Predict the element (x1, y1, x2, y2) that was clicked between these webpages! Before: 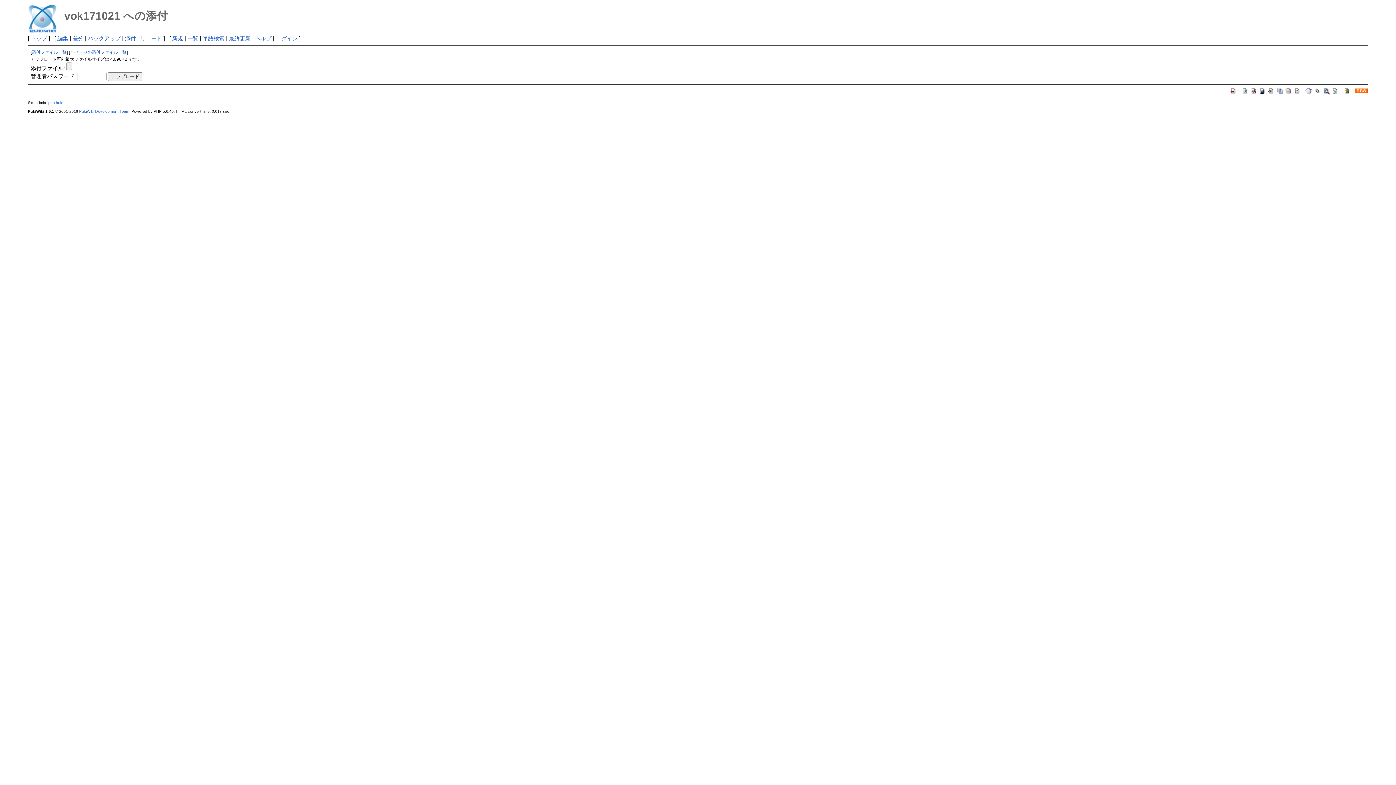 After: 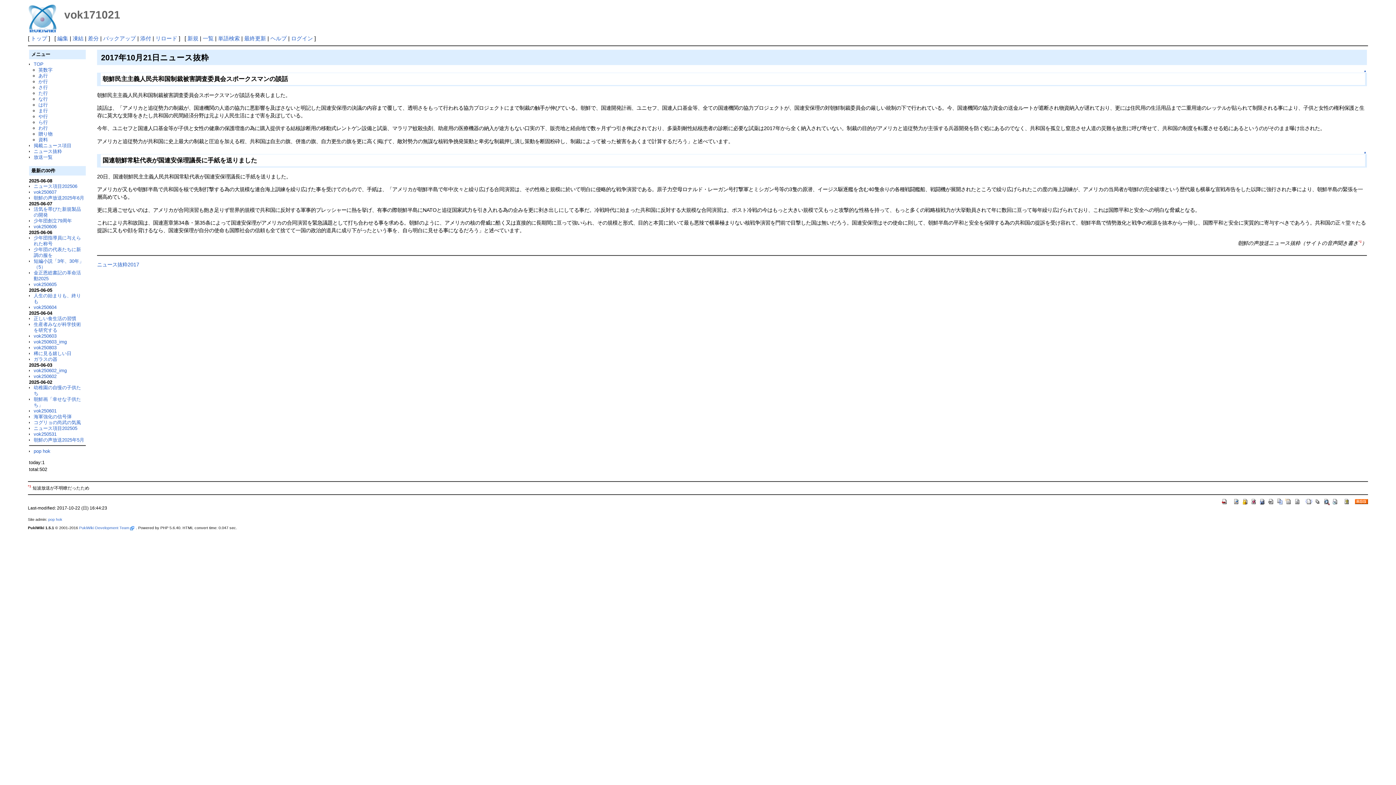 Action: bbox: (1294, 87, 1301, 93)